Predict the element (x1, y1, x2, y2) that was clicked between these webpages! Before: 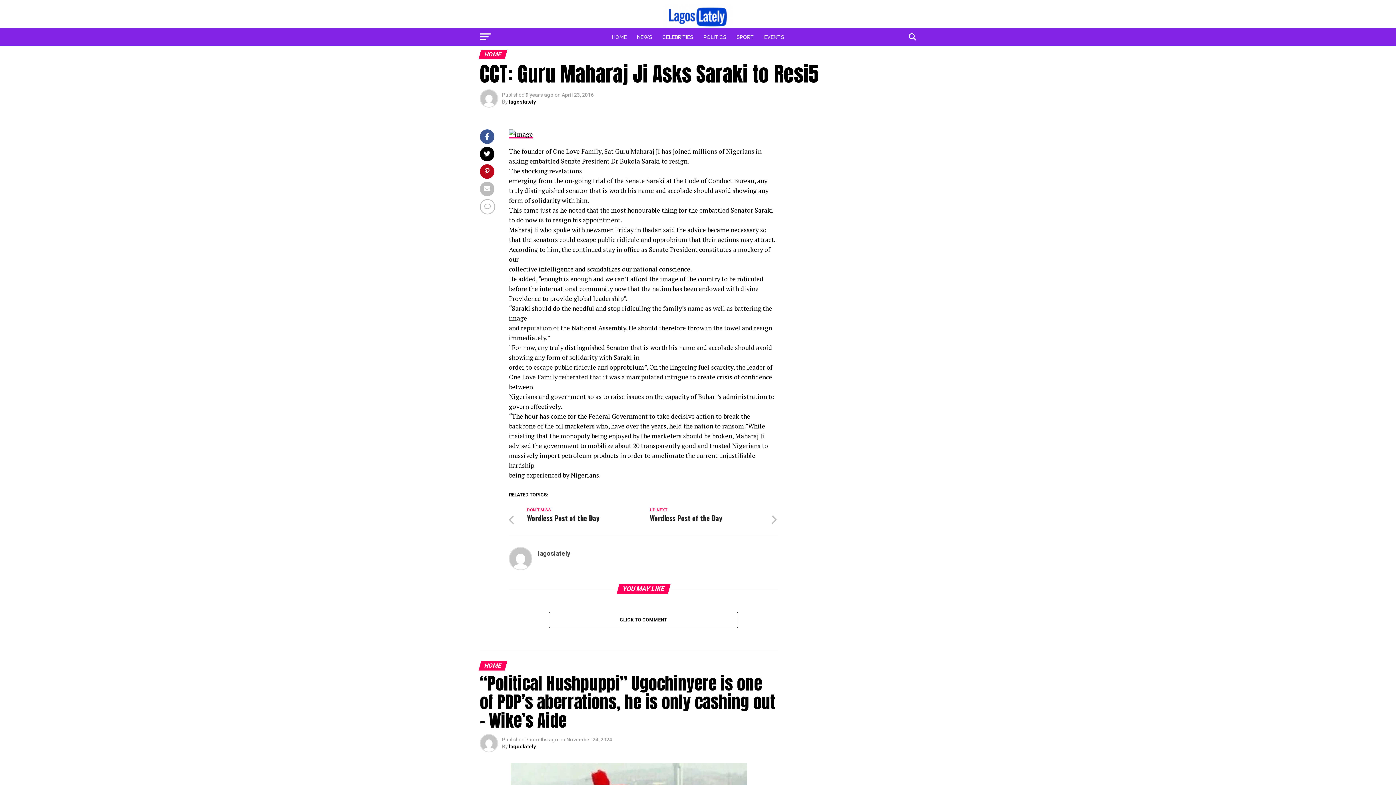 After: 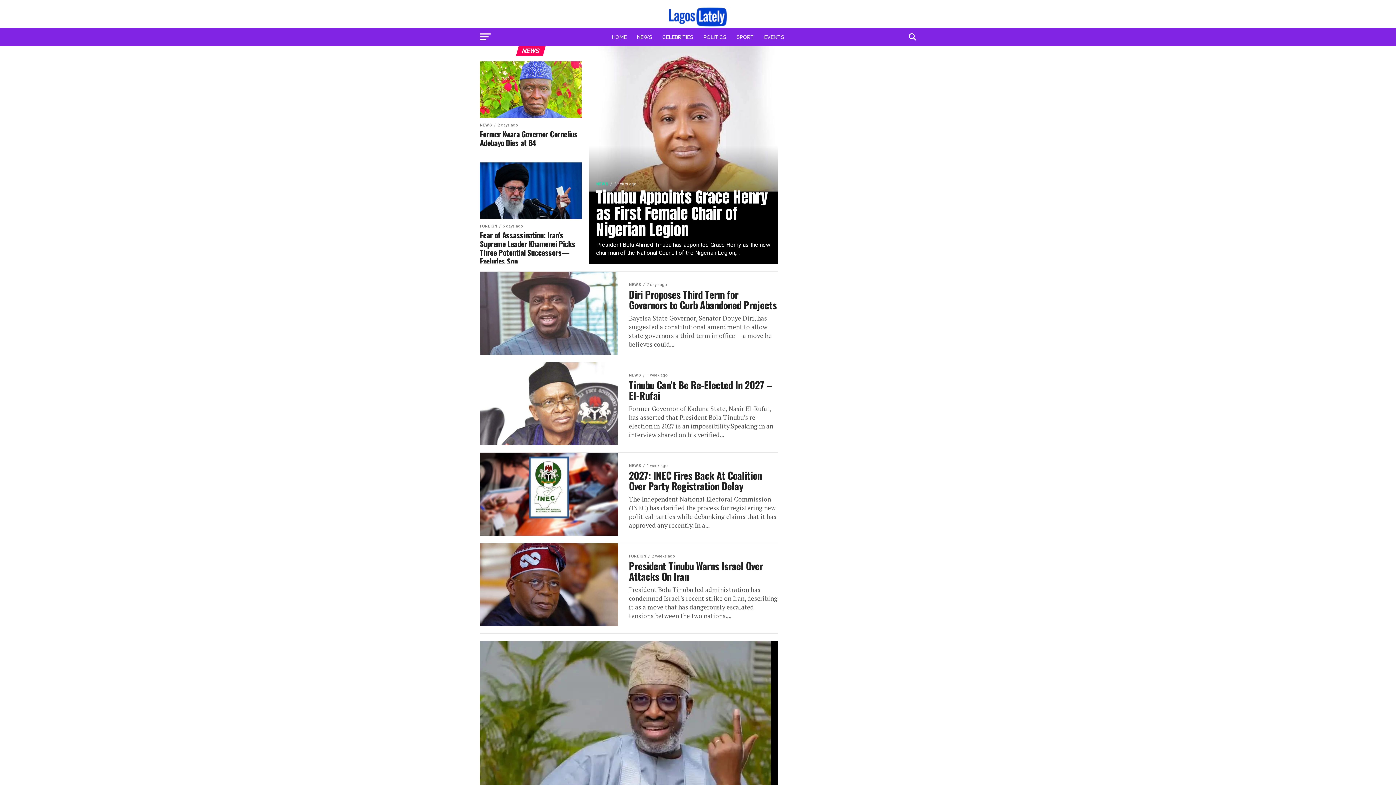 Action: label: NEWS bbox: (632, 28, 656, 46)